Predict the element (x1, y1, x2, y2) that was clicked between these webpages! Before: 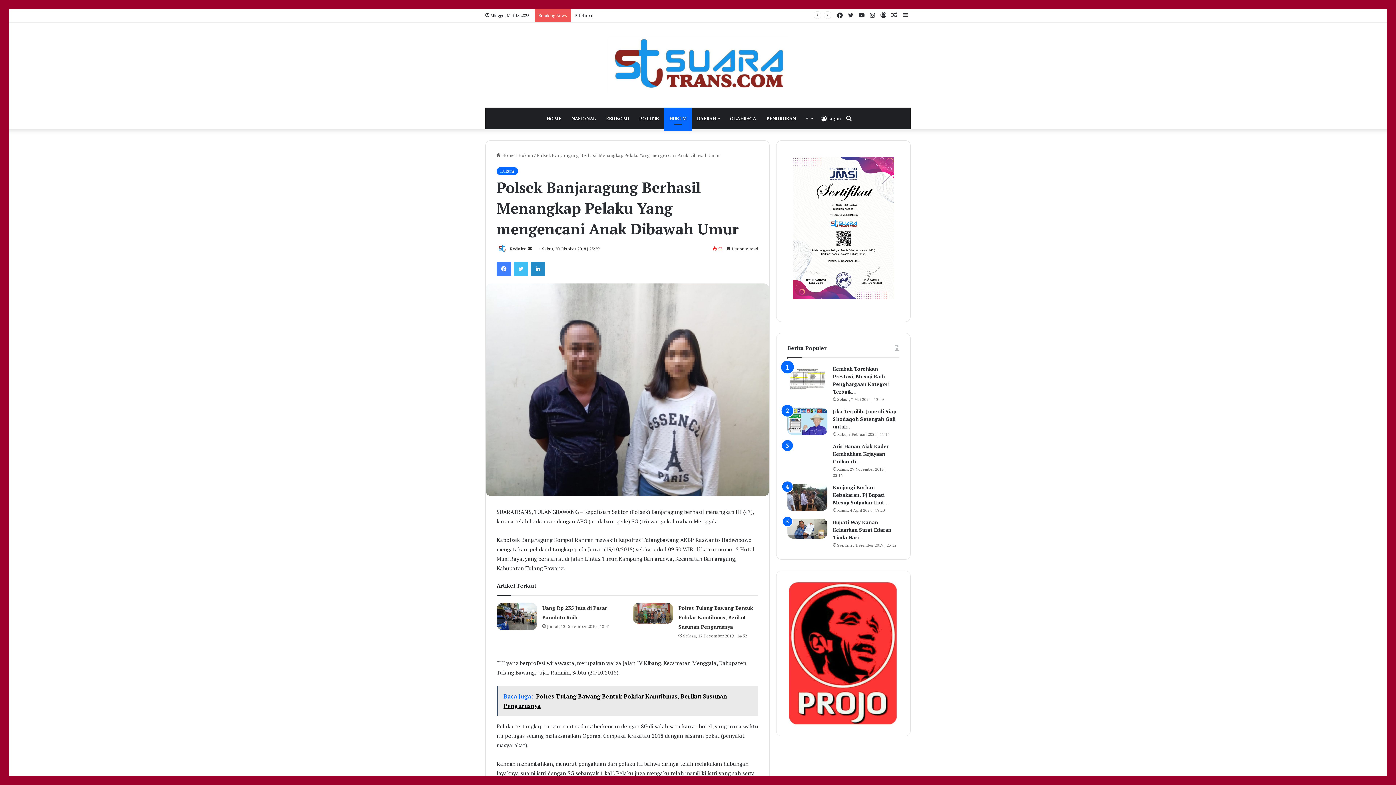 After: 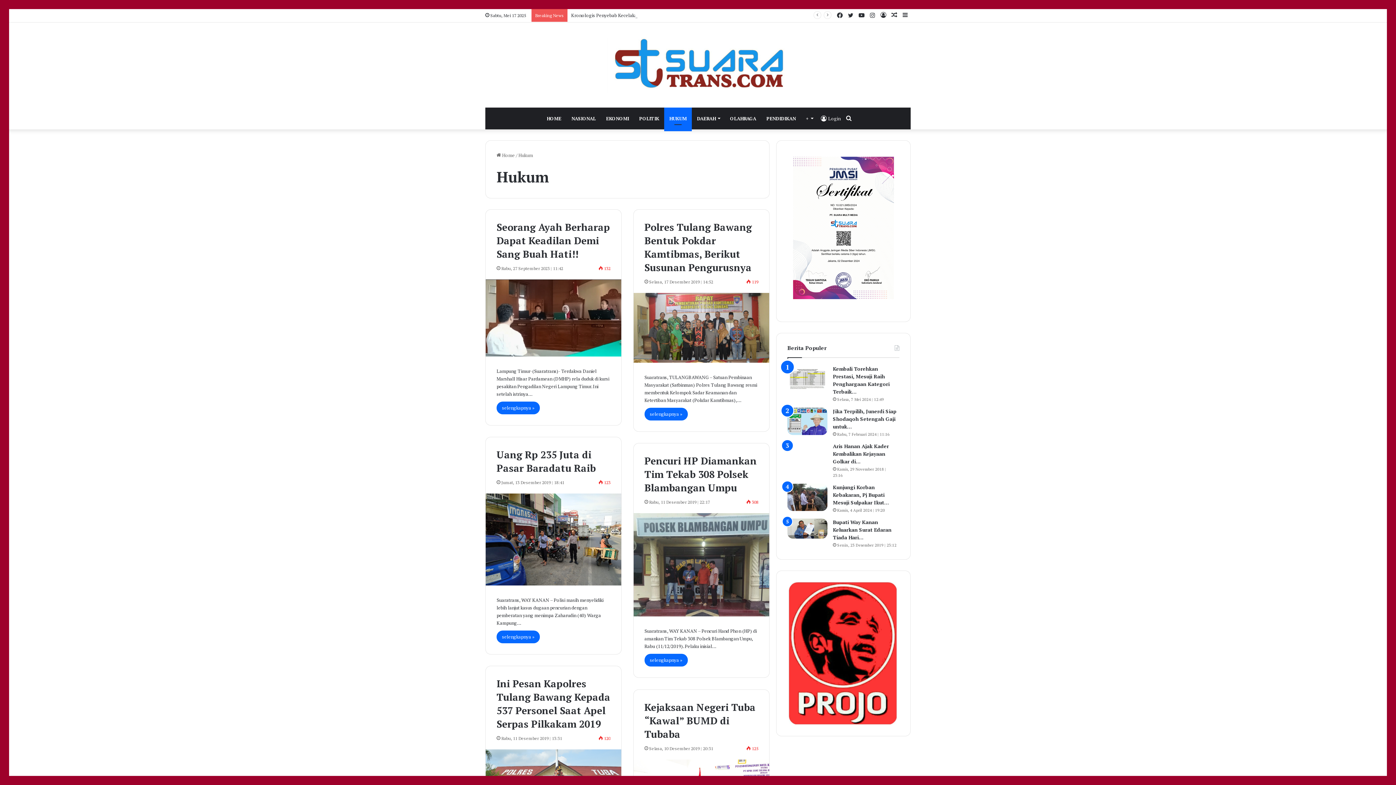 Action: label: Hukum bbox: (496, 167, 518, 175)